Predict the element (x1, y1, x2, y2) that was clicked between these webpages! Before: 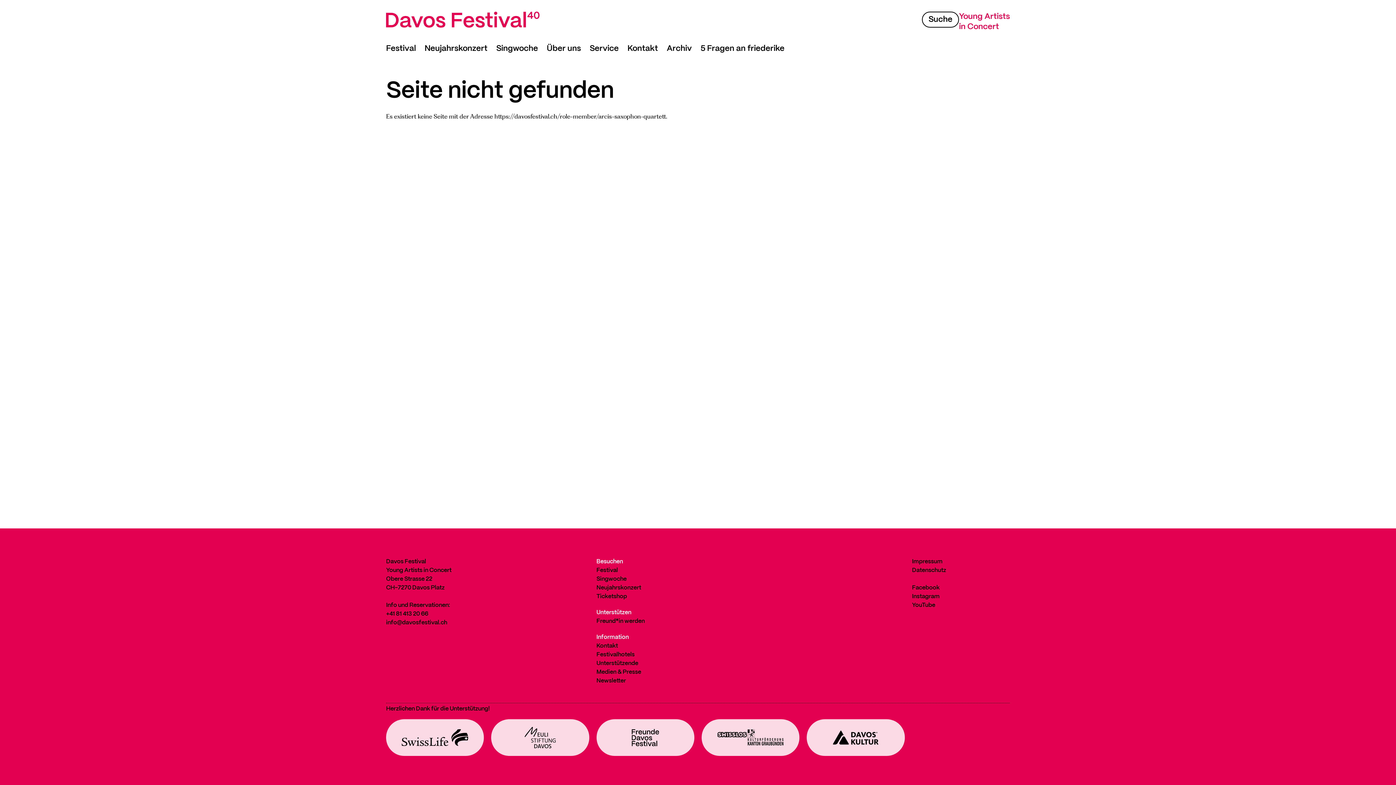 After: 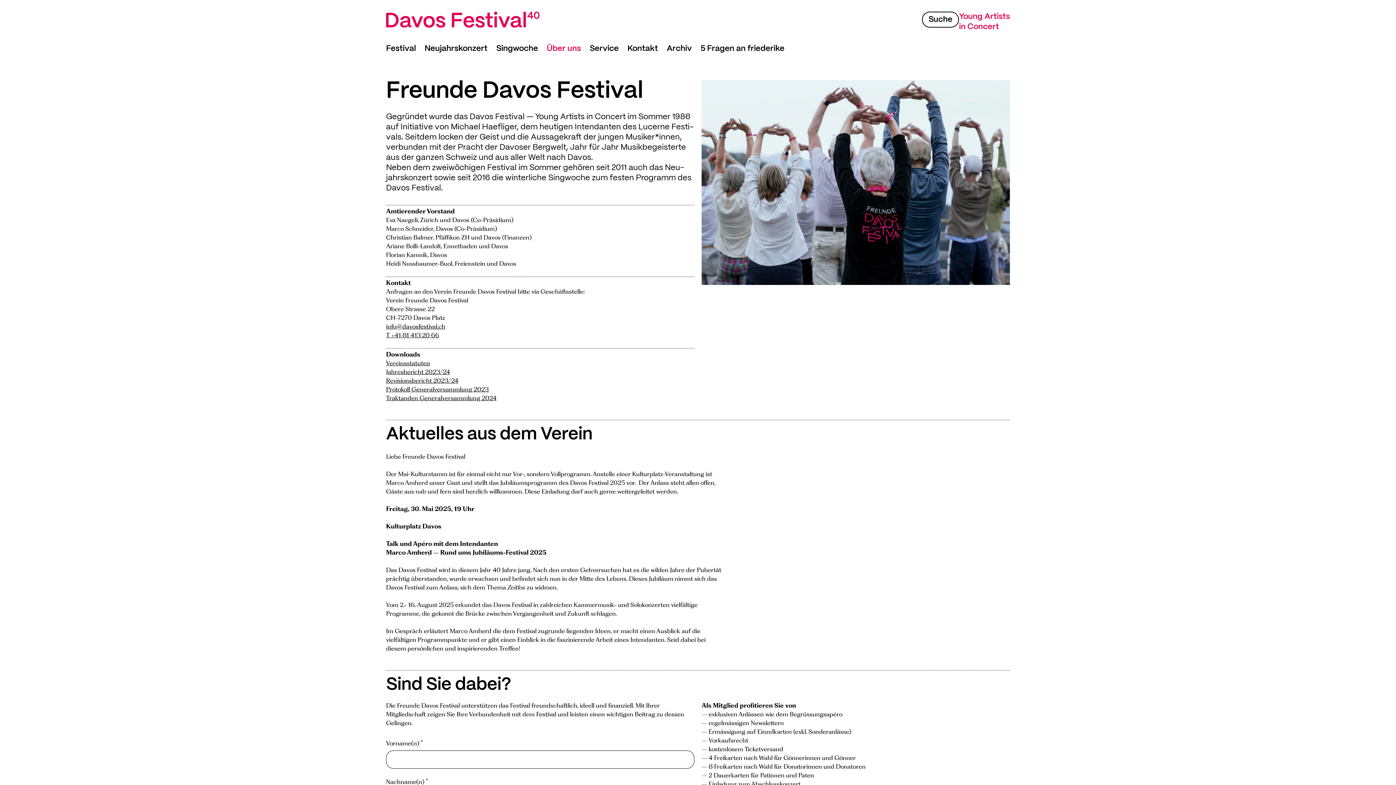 Action: label: Freund*in werden bbox: (596, 618, 644, 624)